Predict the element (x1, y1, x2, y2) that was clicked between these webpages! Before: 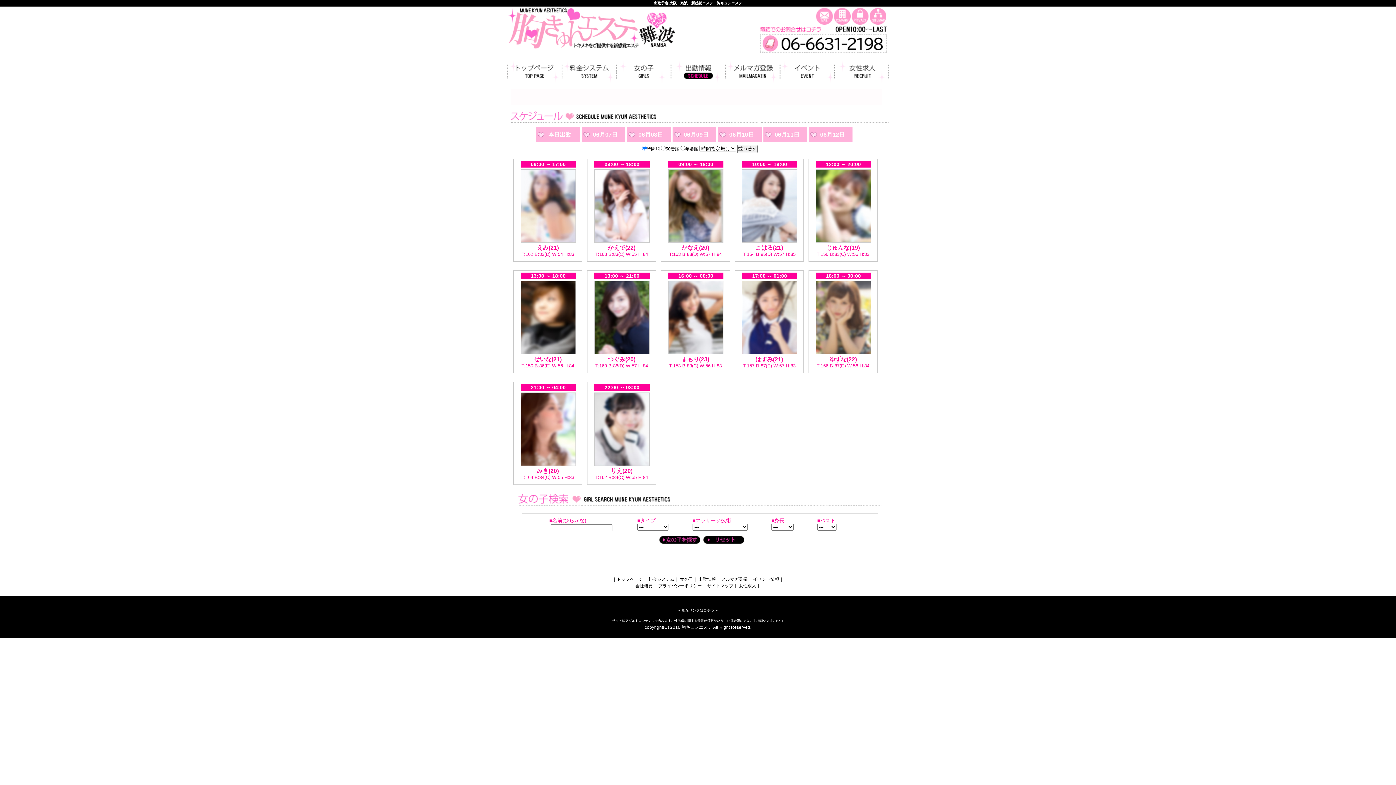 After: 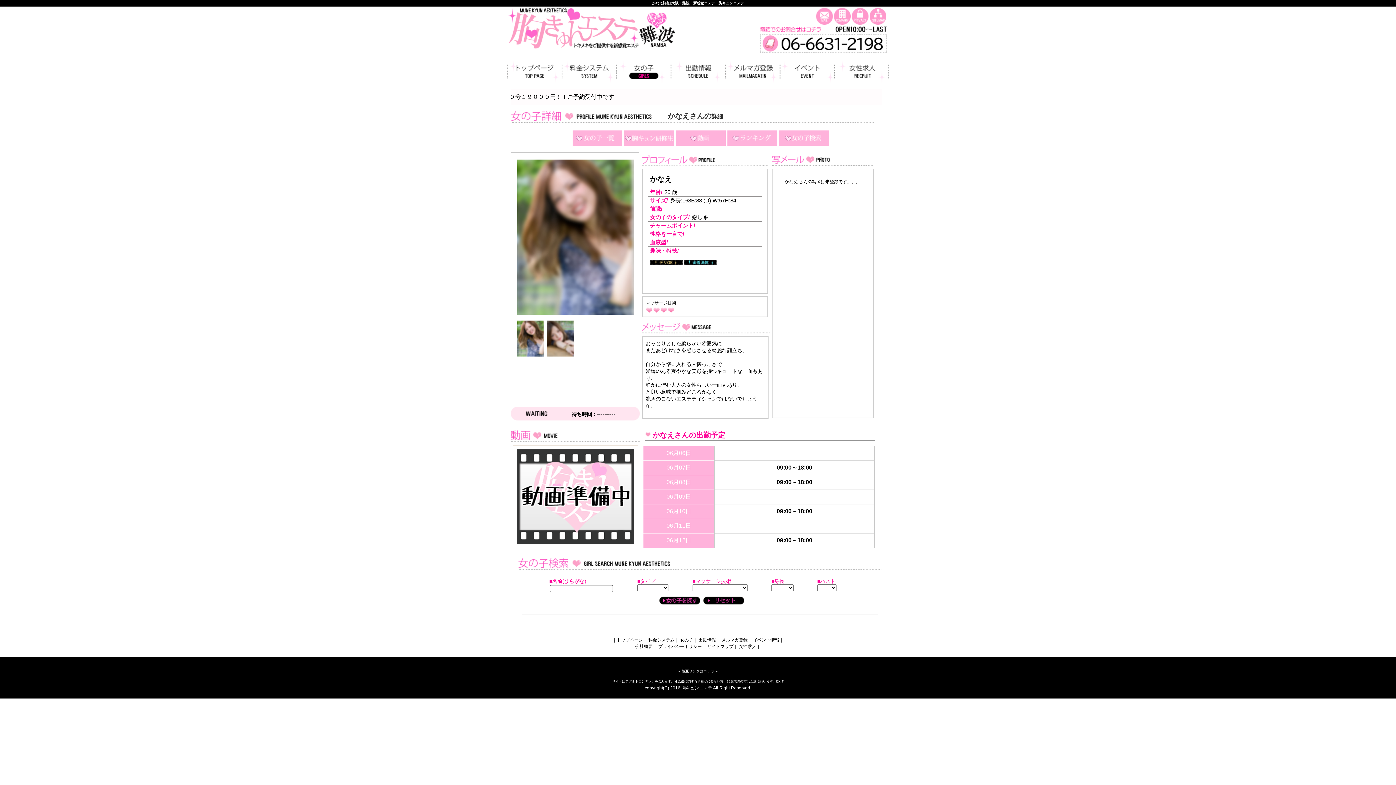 Action: bbox: (668, 238, 723, 244)